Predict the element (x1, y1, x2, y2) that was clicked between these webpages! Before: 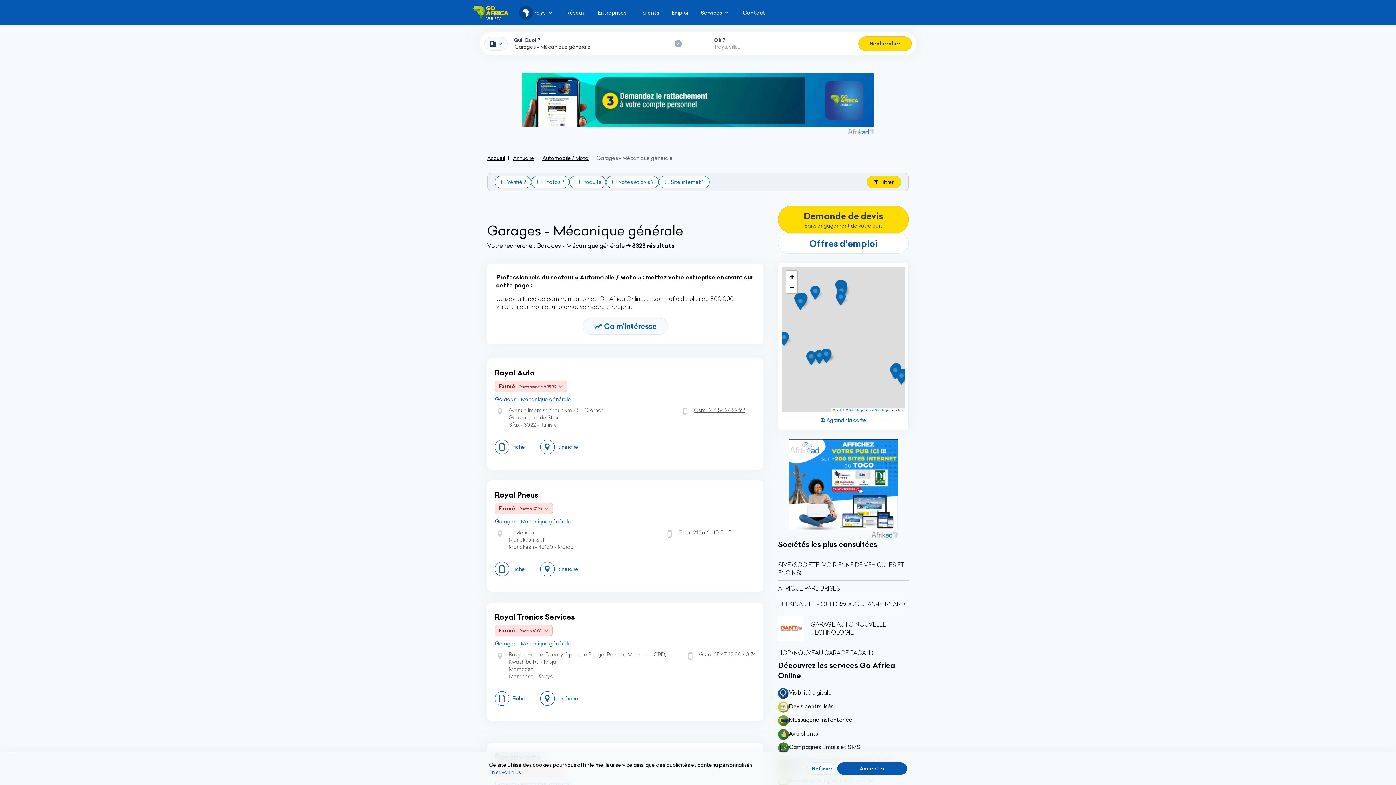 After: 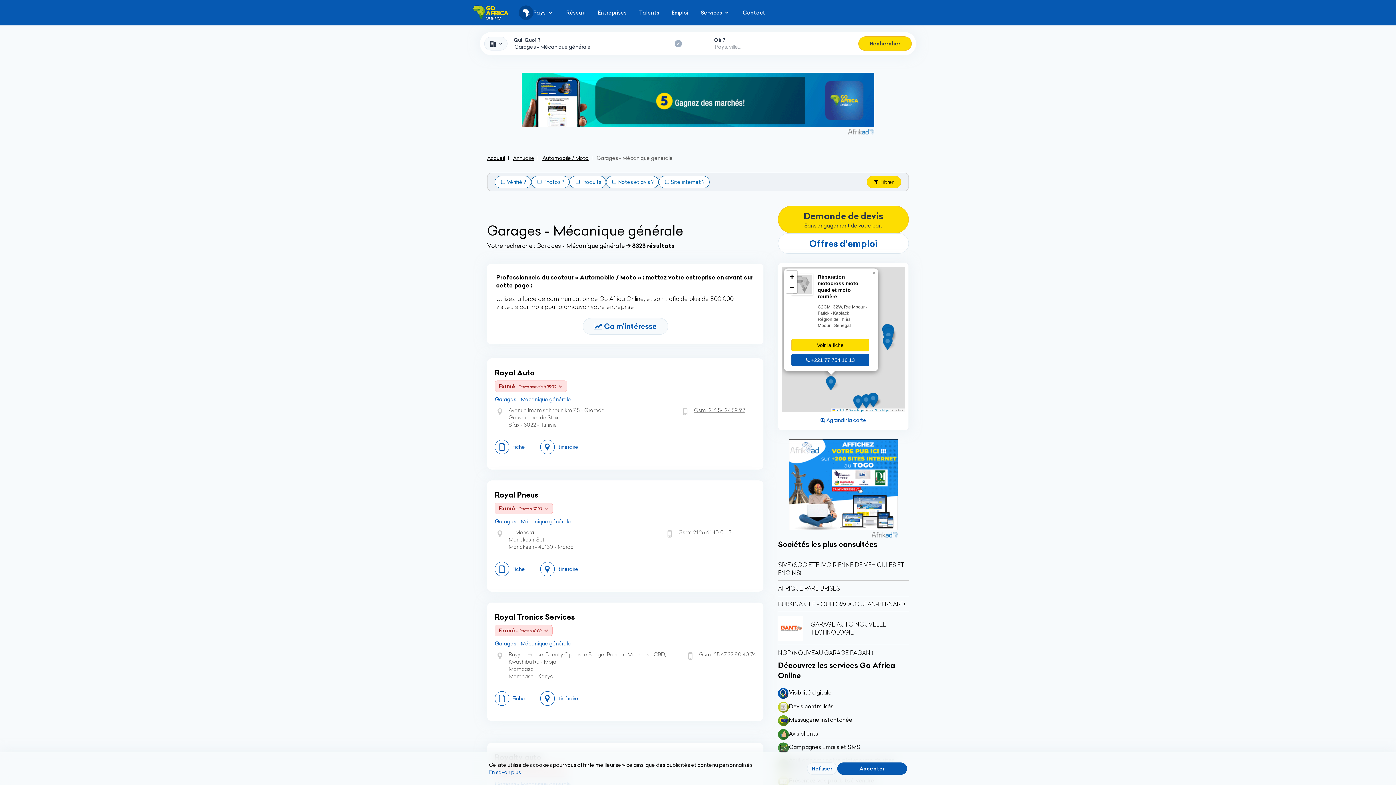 Action: bbox: (779, 331, 793, 346)